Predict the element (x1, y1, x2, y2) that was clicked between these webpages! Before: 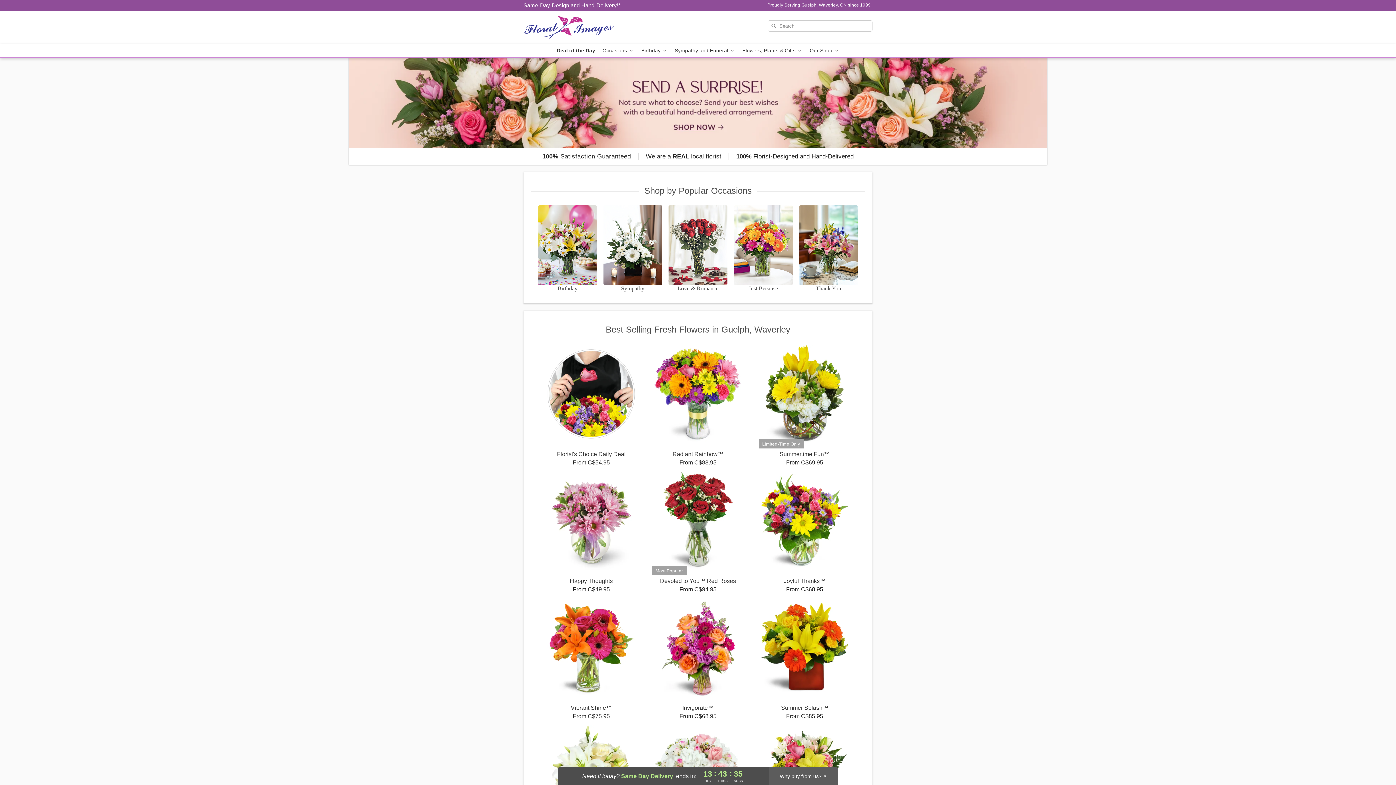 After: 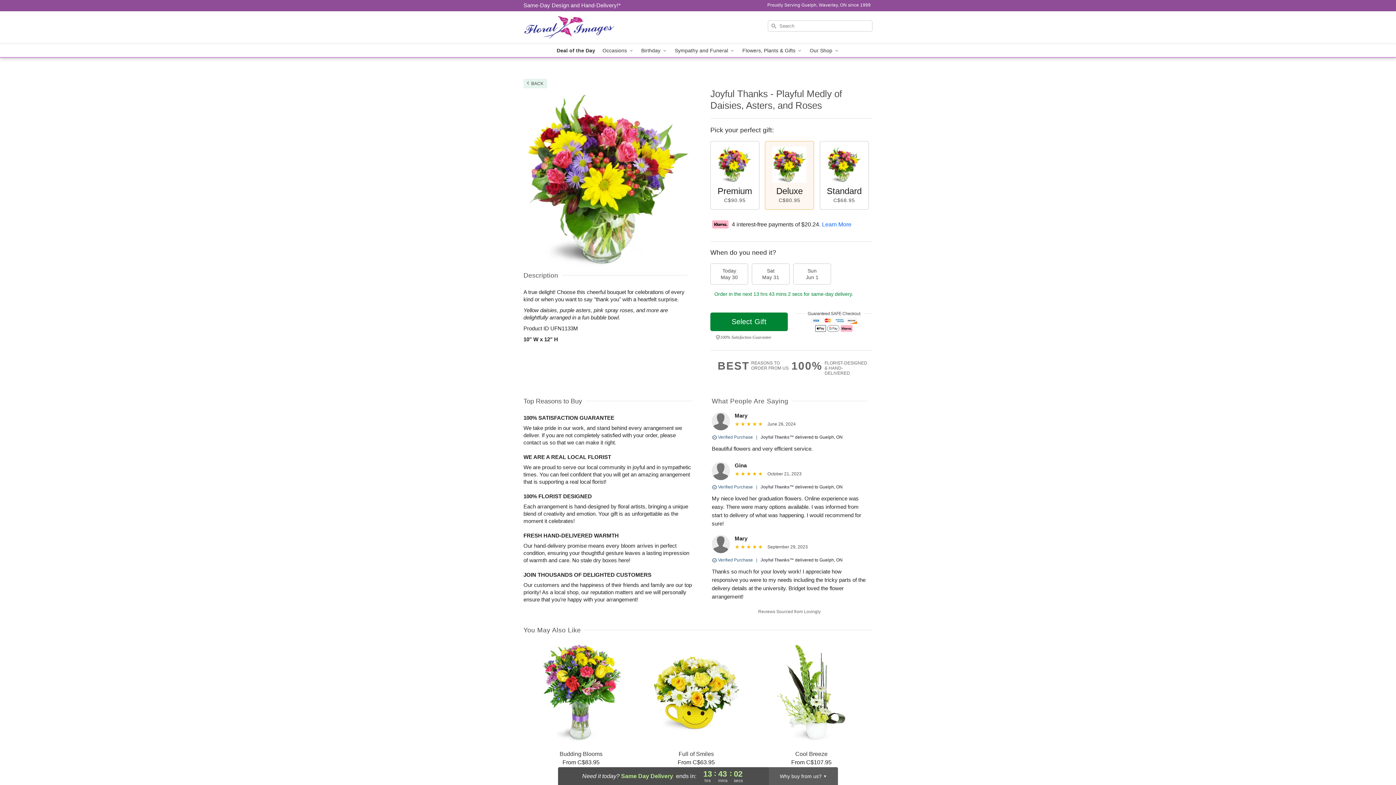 Action: label: Joyful Thanks™

From C$68.95 bbox: (751, 472, 858, 593)